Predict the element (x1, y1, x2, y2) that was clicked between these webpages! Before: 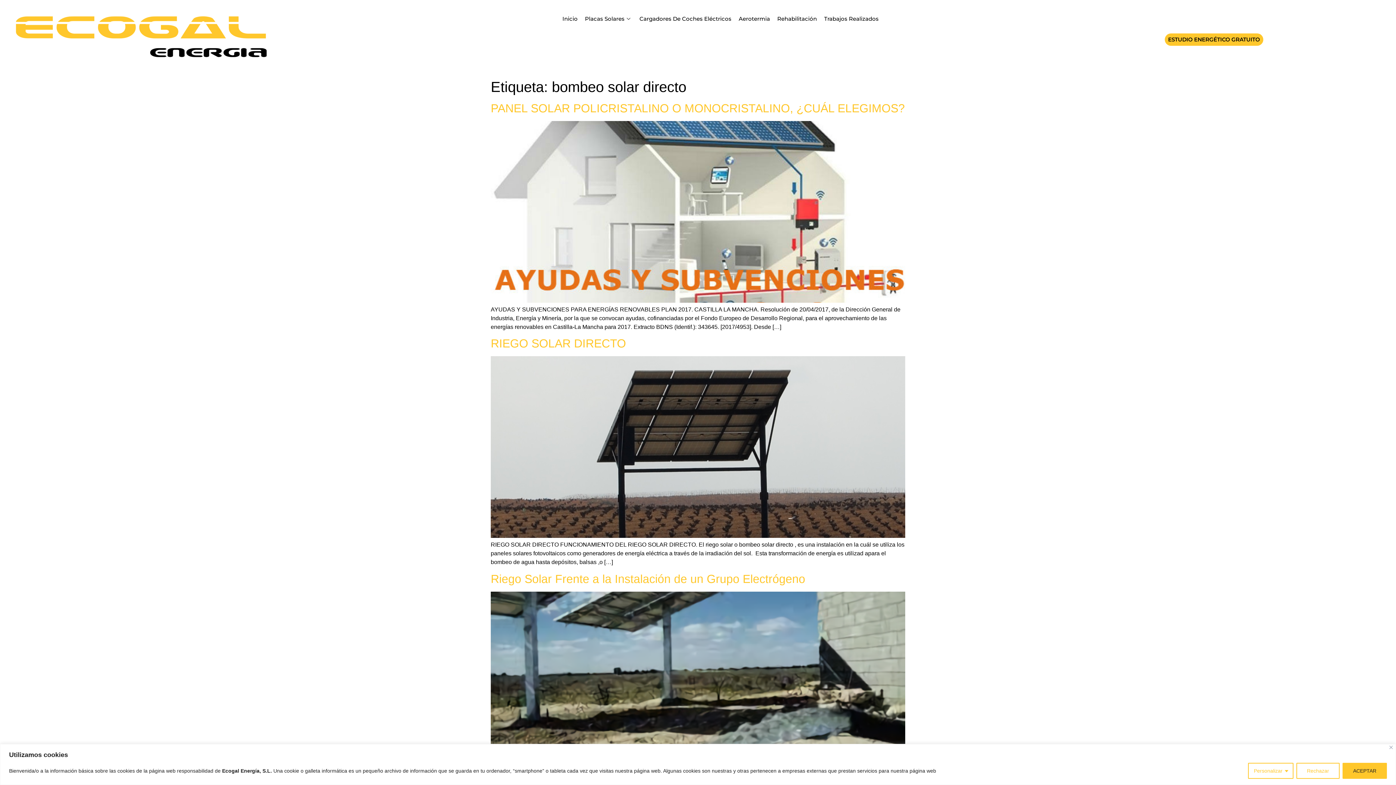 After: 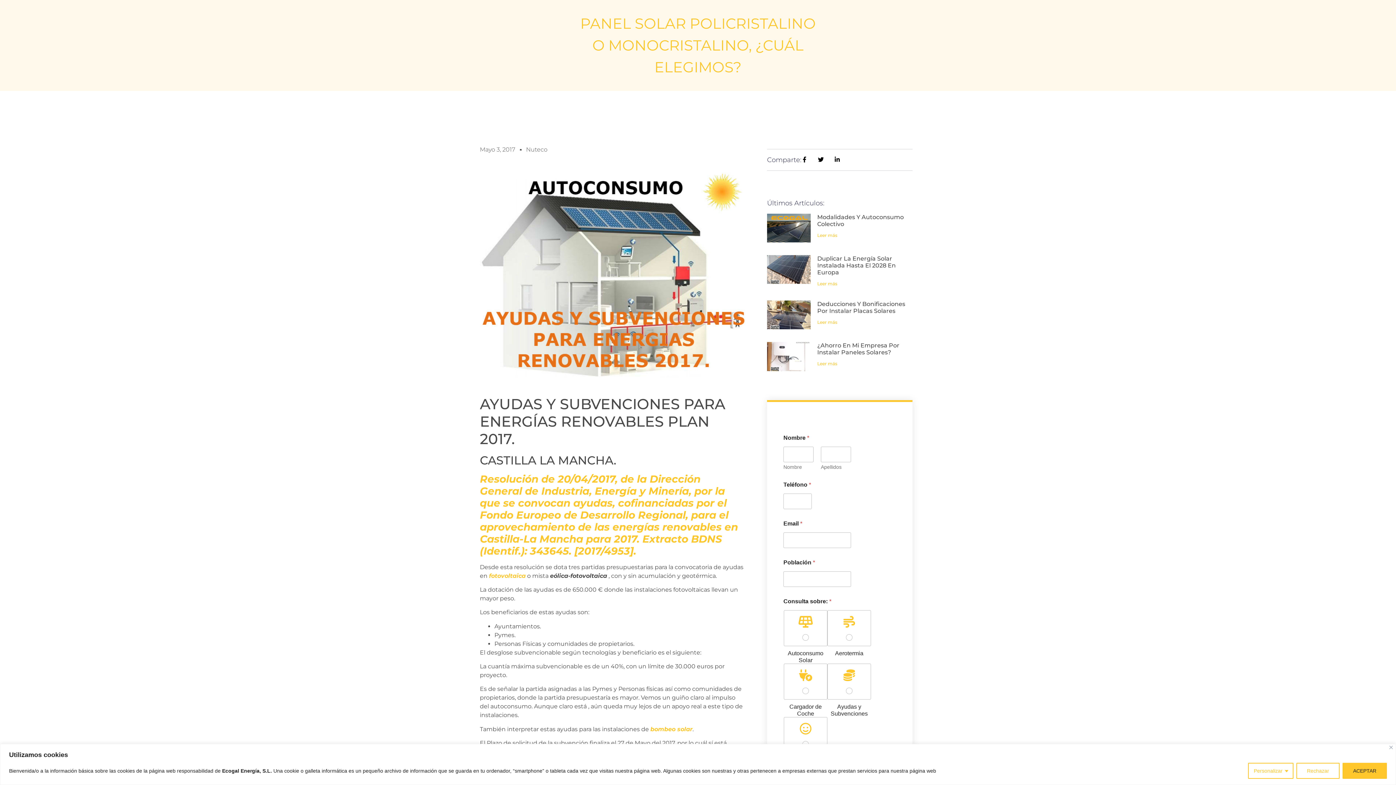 Action: label: PANEL SOLAR POLICRISTALINO O MONOCRISTALINO, ¿CUÁL ELEGIMOS? bbox: (490, 101, 905, 114)